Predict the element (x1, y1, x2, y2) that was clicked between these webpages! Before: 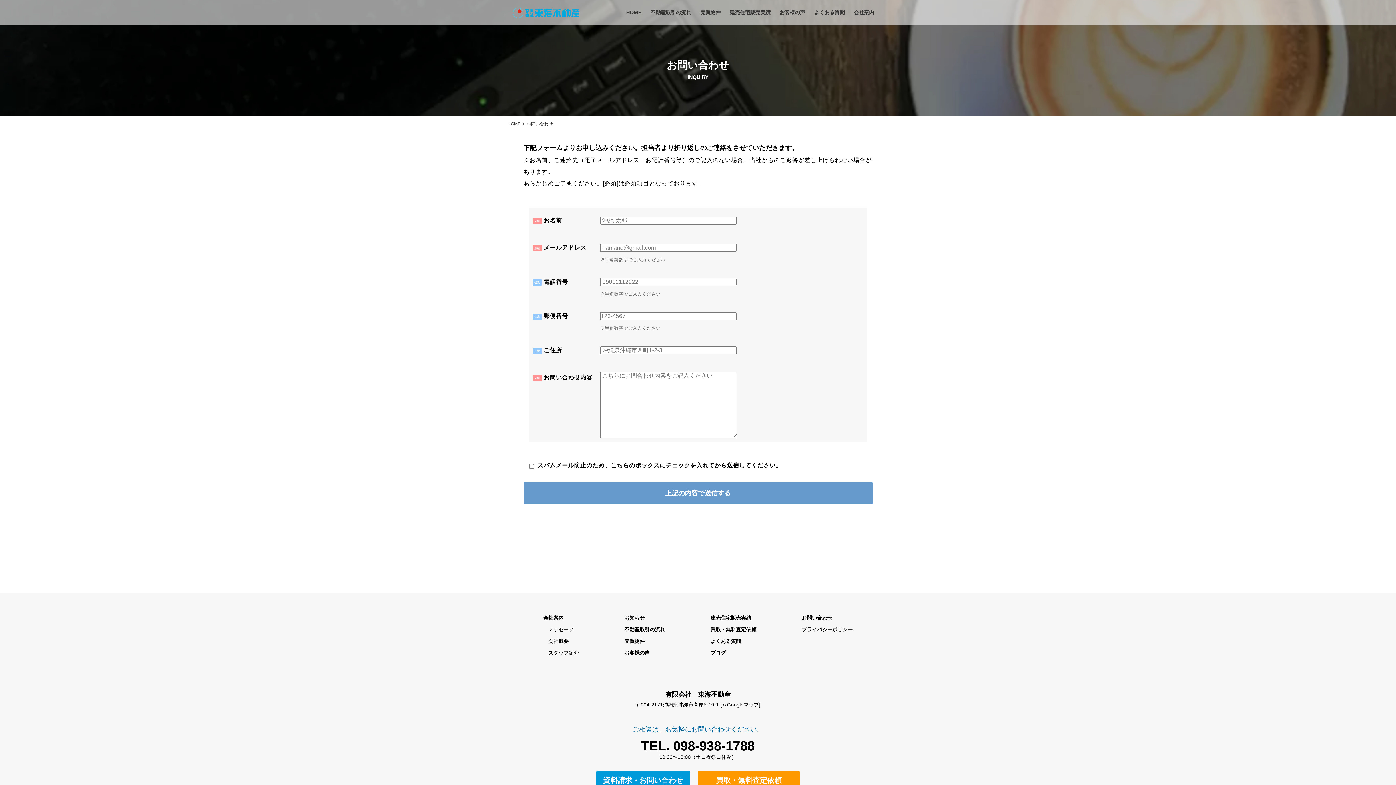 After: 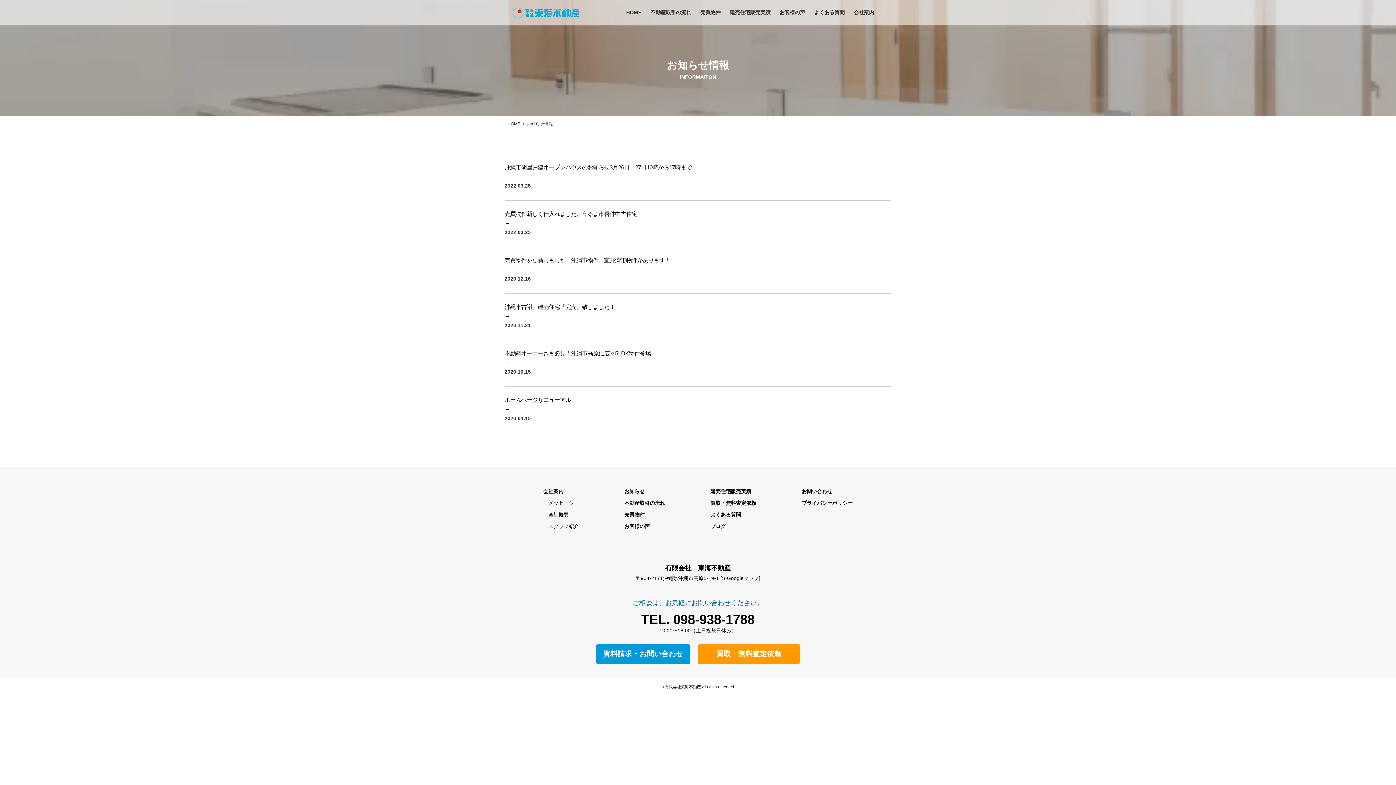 Action: label: お知らせ bbox: (624, 615, 644, 620)